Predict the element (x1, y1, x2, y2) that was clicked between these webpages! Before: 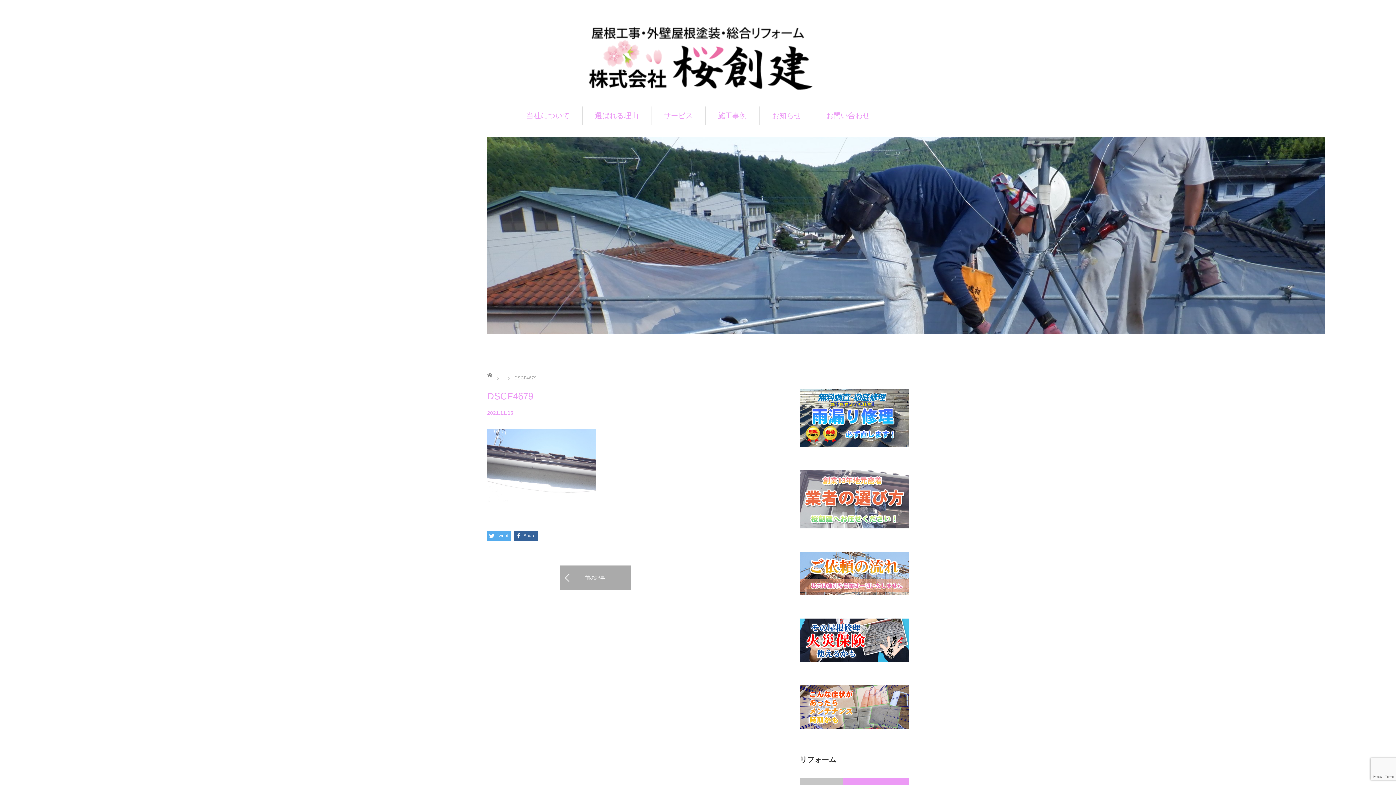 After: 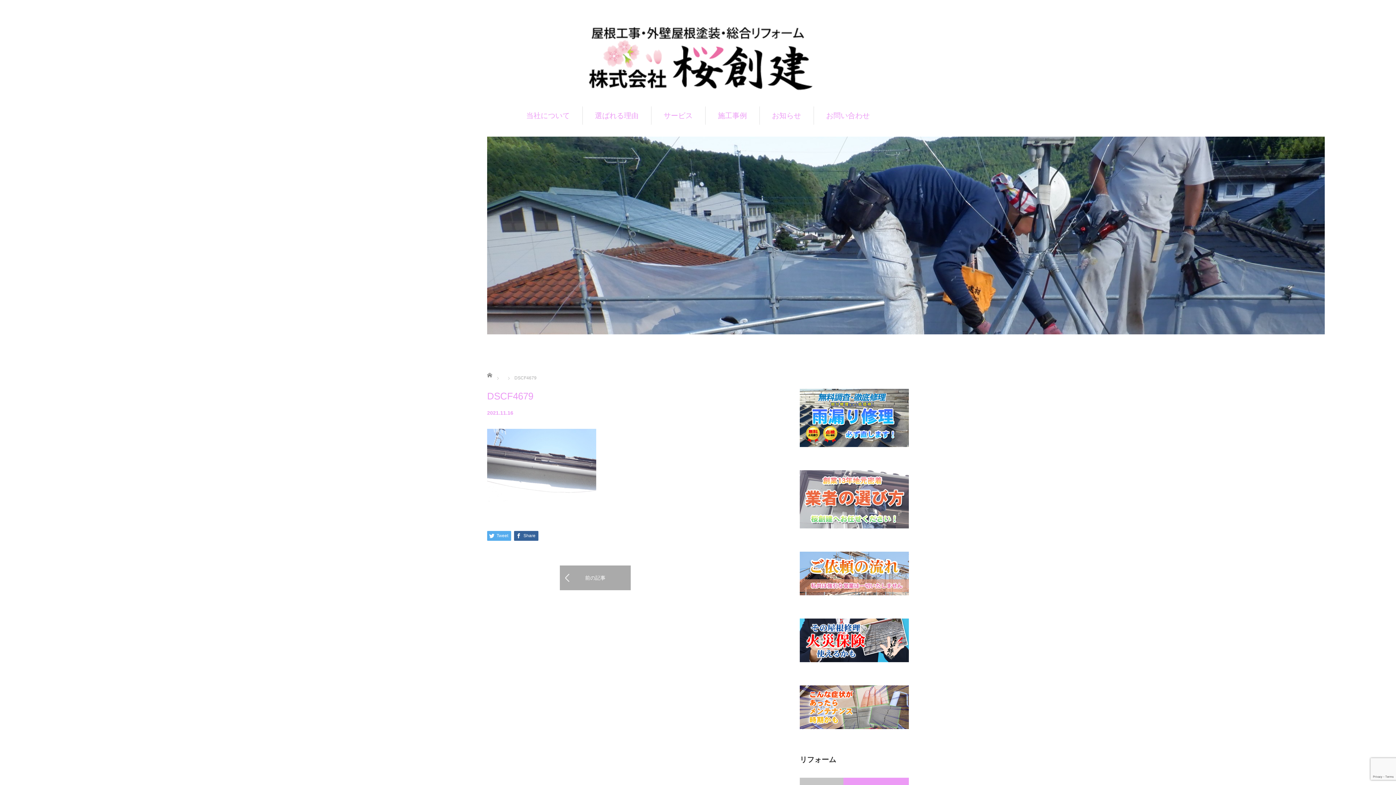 Action: bbox: (560, 565, 630, 590) label: 前の記事